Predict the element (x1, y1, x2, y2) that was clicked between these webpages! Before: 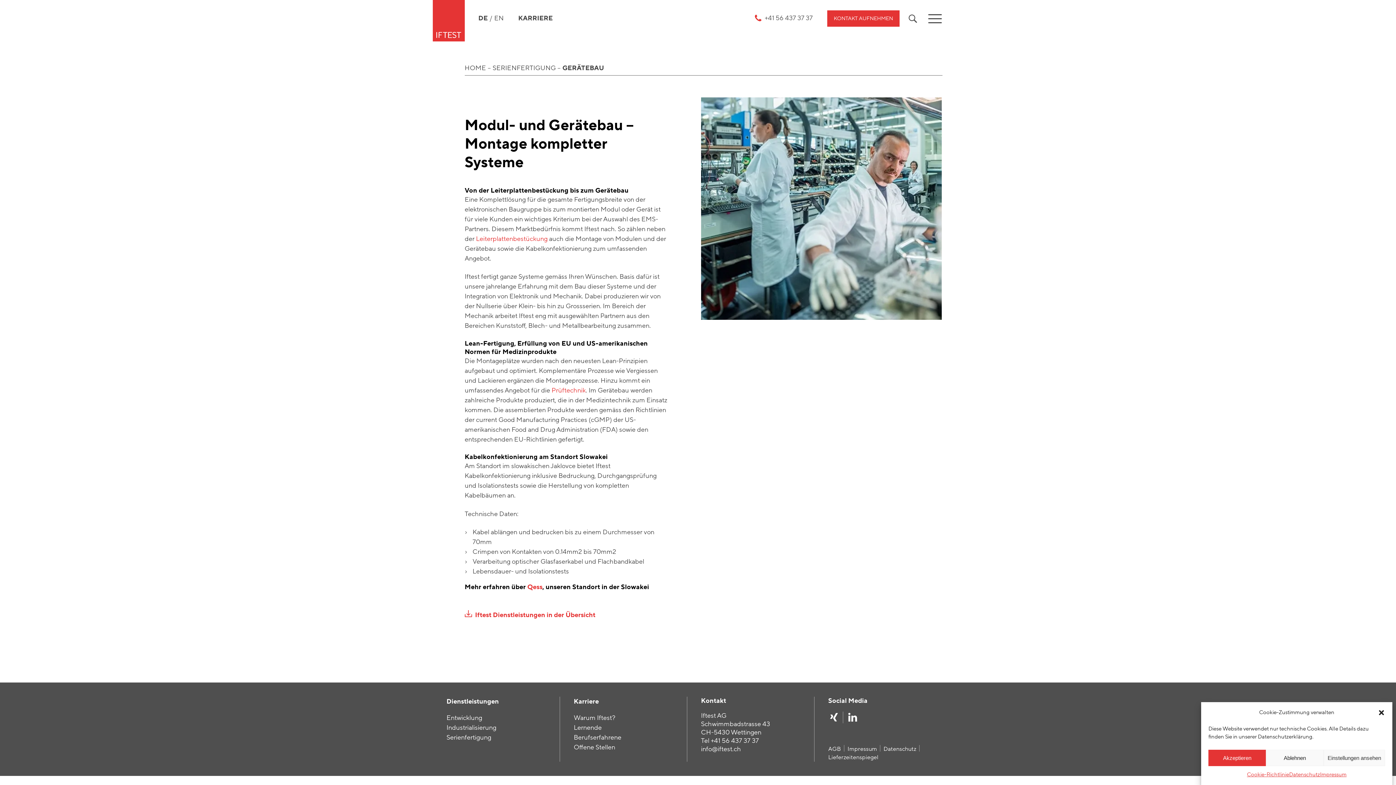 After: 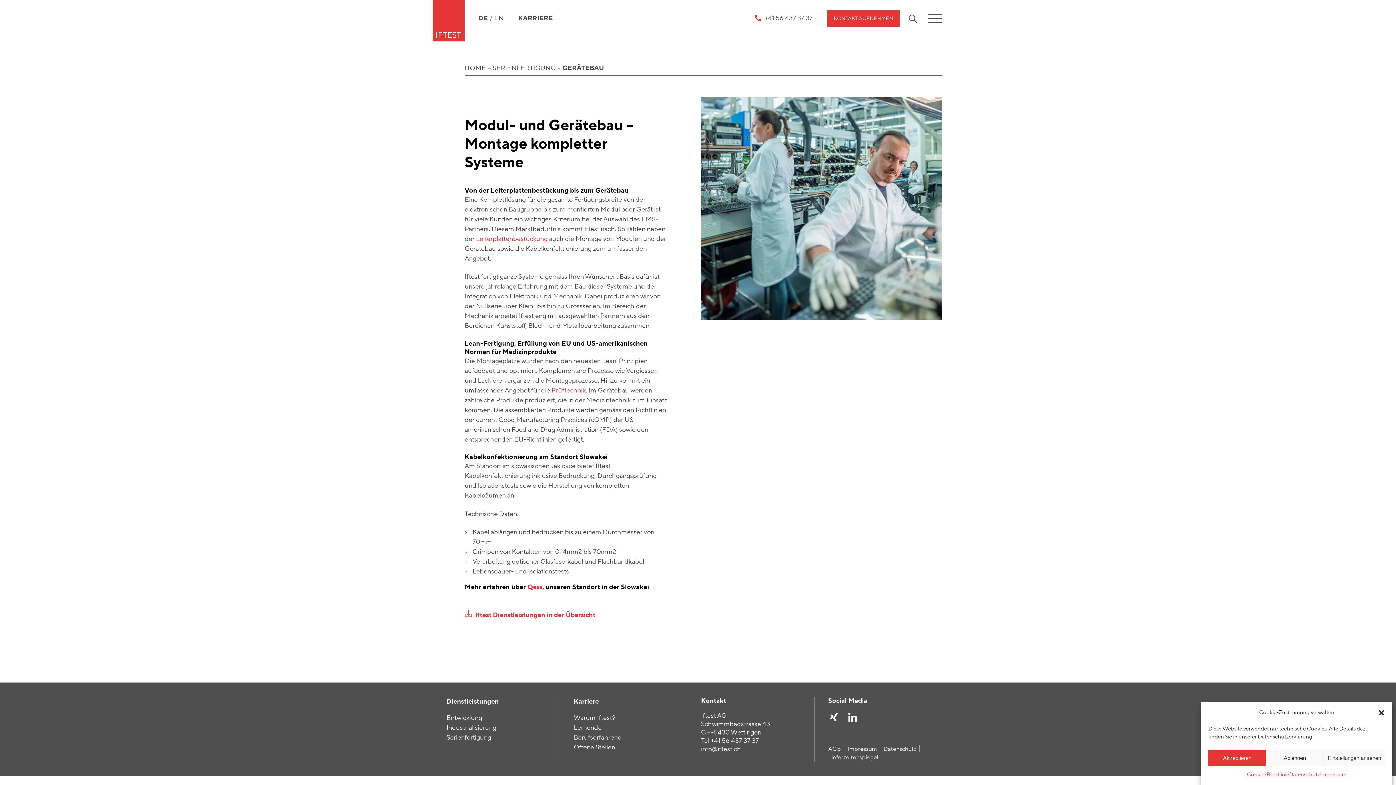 Action: bbox: (828, 711, 840, 723) label: Xing